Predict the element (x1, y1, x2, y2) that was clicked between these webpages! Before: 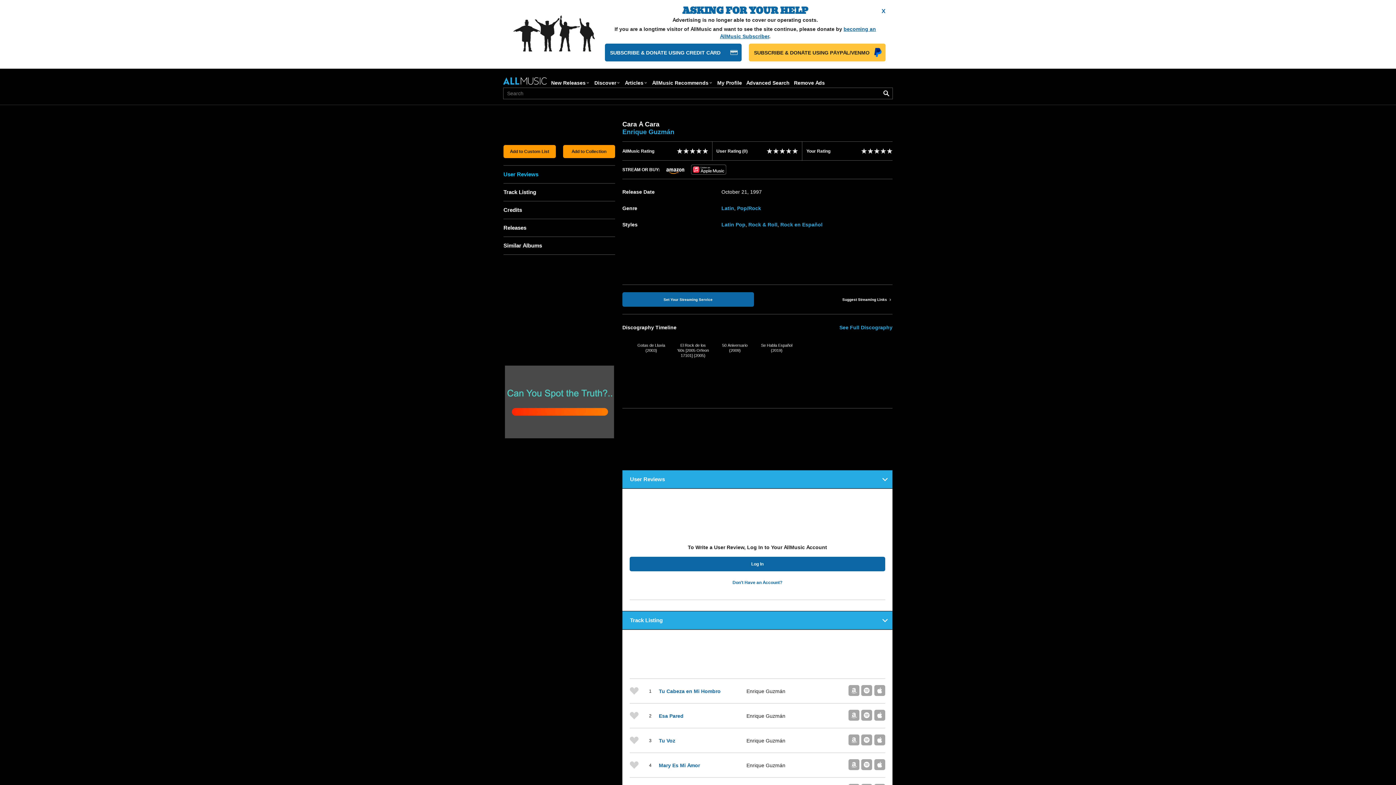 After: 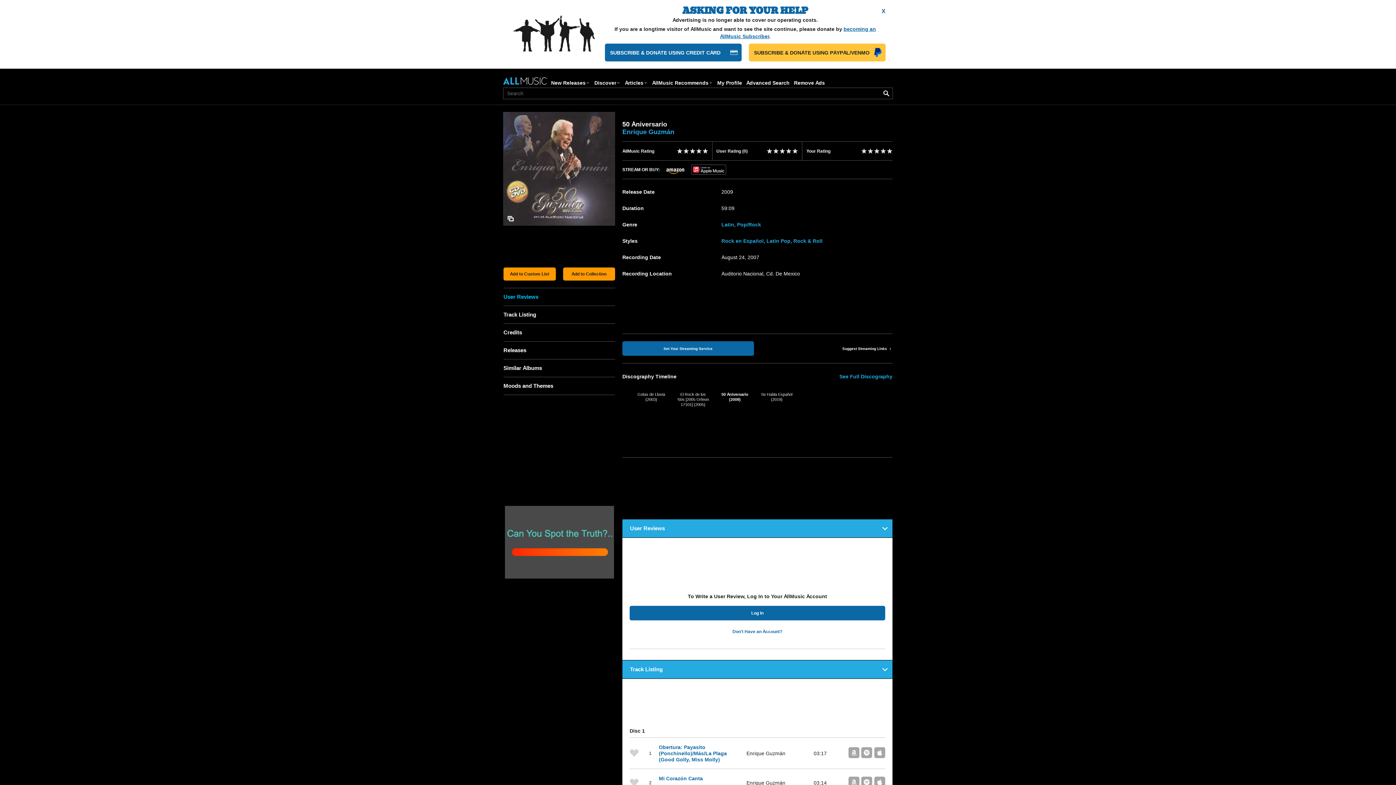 Action: bbox: (722, 342, 747, 348) label: 50 Aniversario